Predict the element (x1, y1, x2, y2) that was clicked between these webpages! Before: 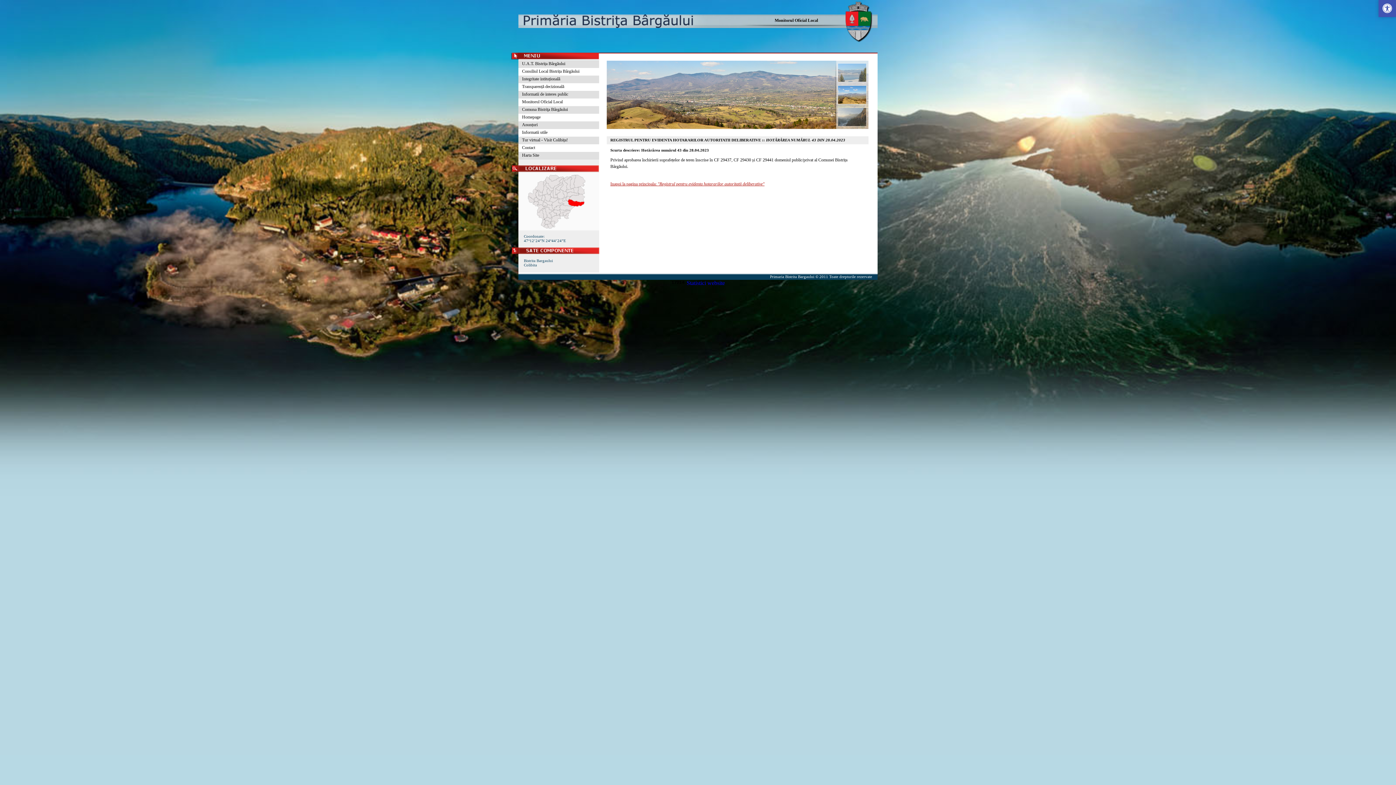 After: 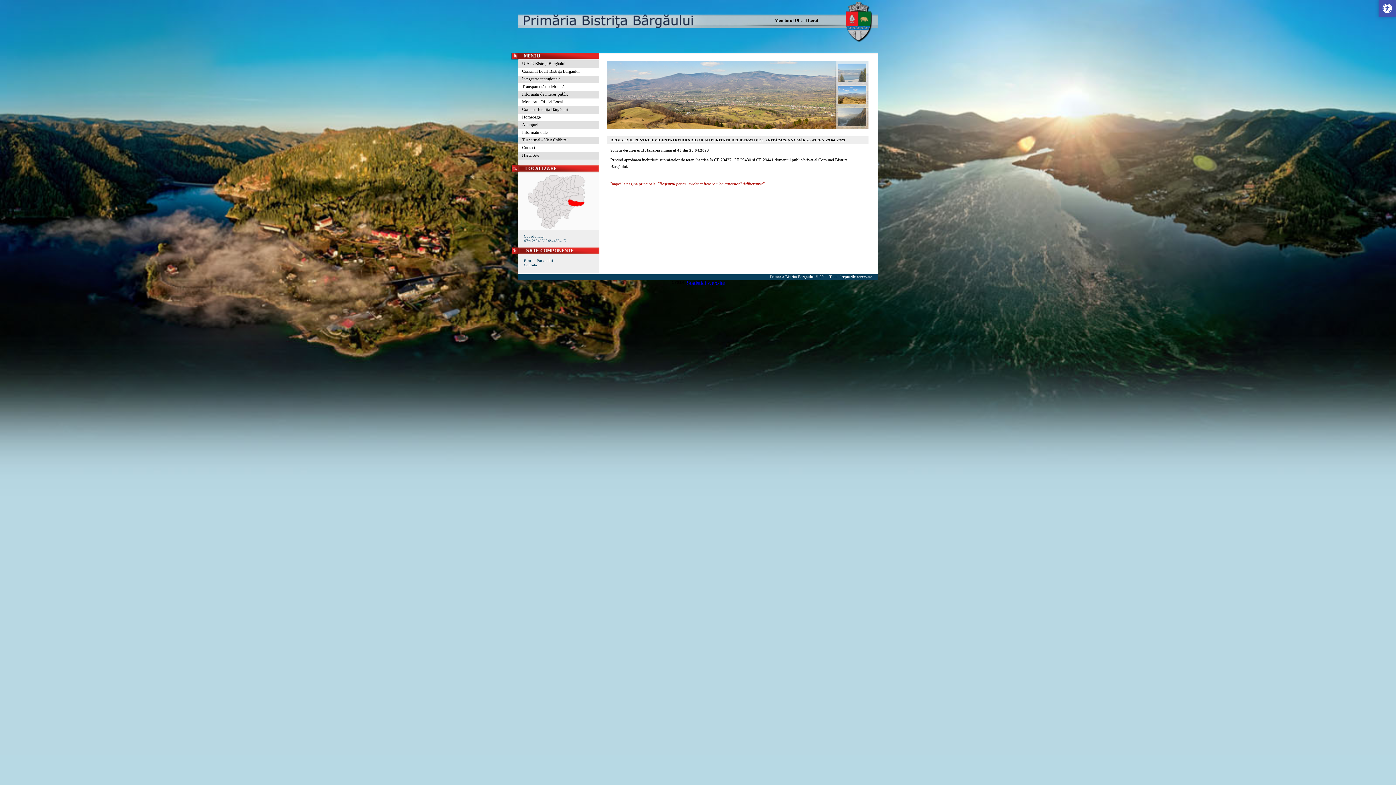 Action: bbox: (671, 280, 685, 286)